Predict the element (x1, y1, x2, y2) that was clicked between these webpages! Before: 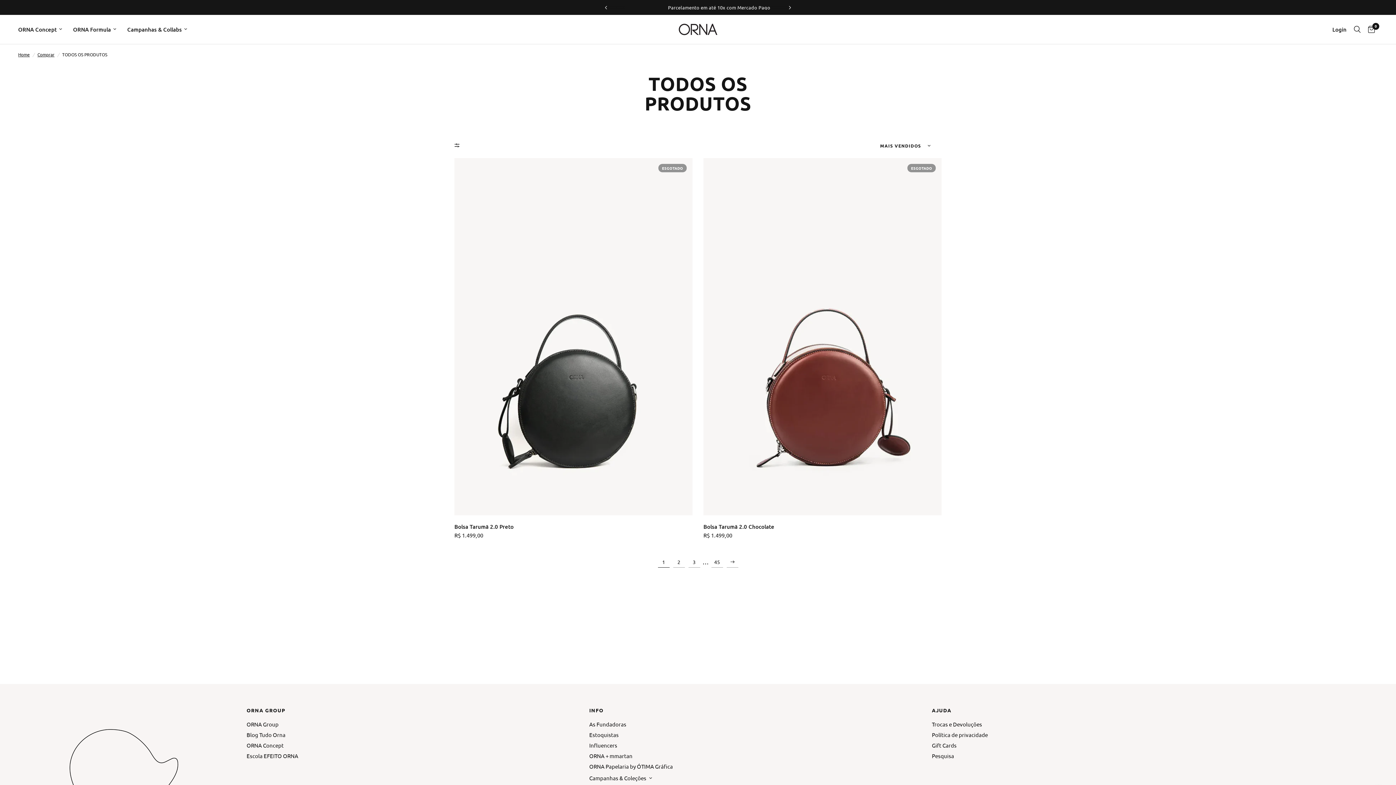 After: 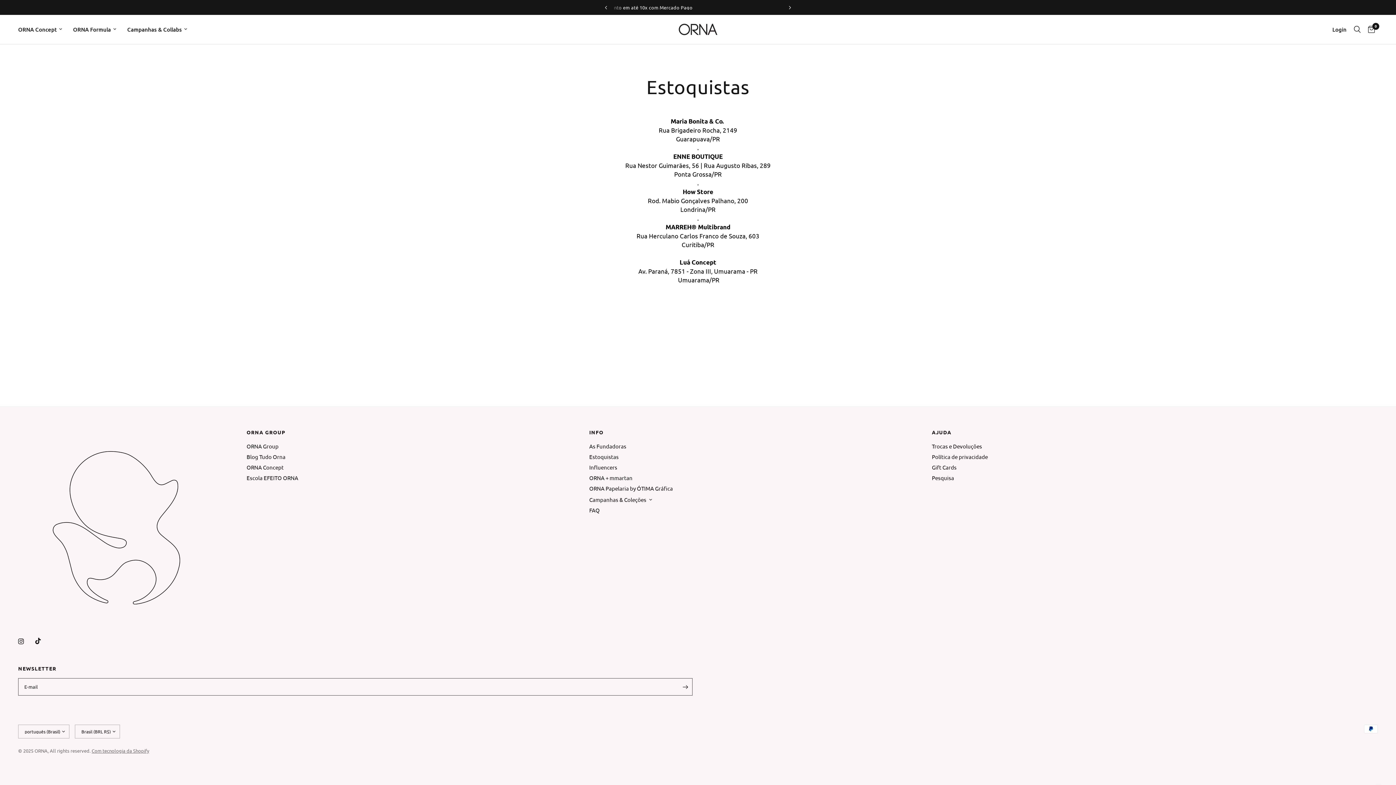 Action: bbox: (589, 731, 618, 738) label: Estoquistas